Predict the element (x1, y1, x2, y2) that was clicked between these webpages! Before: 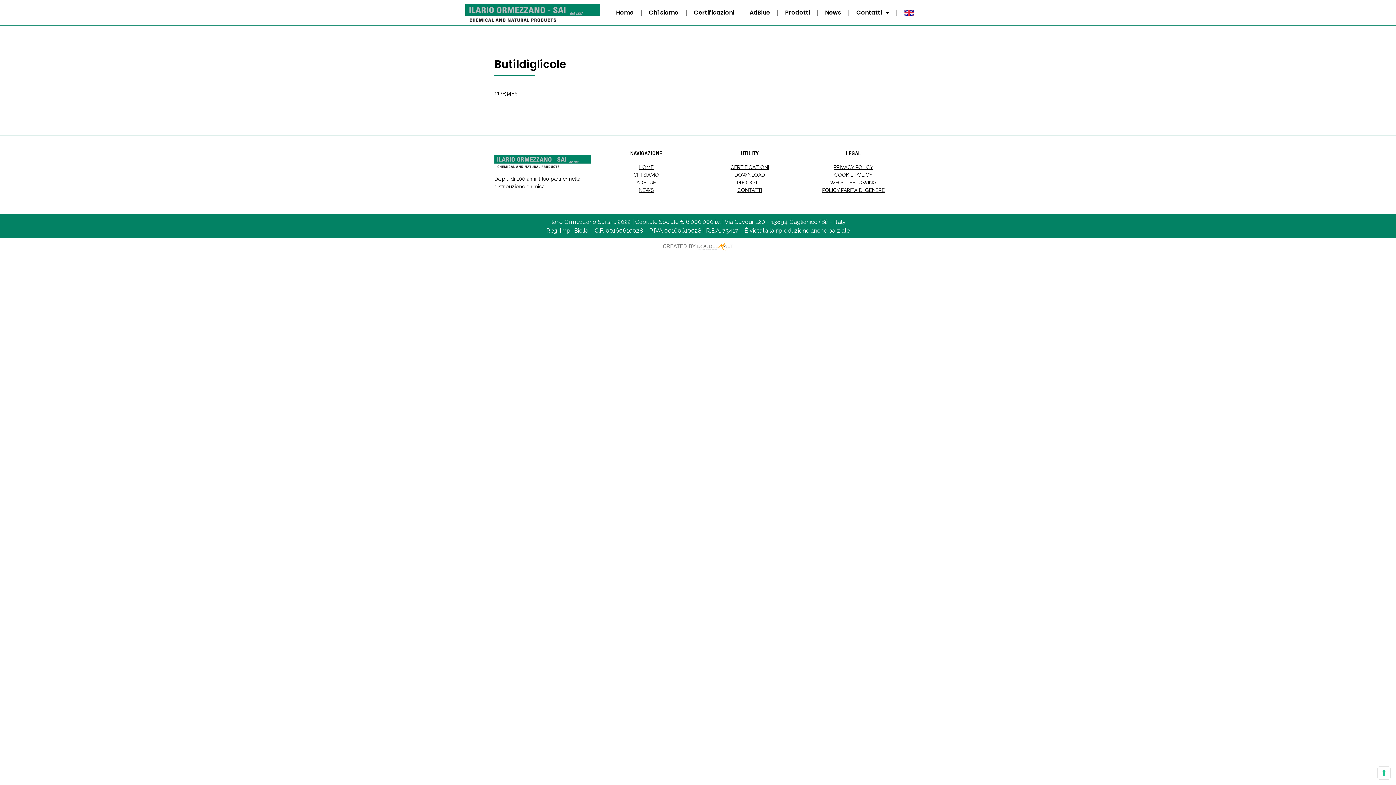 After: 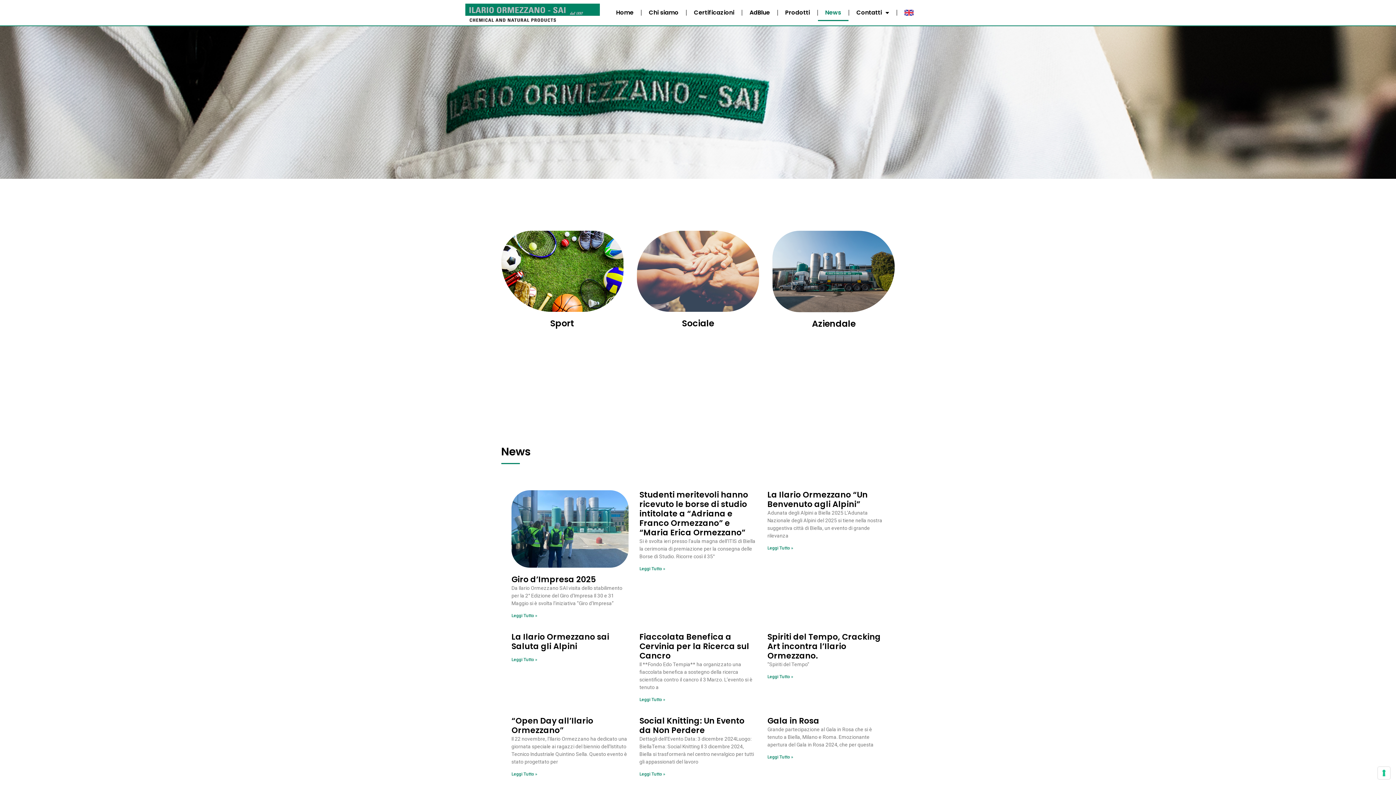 Action: label: NEWS bbox: (638, 187, 653, 193)